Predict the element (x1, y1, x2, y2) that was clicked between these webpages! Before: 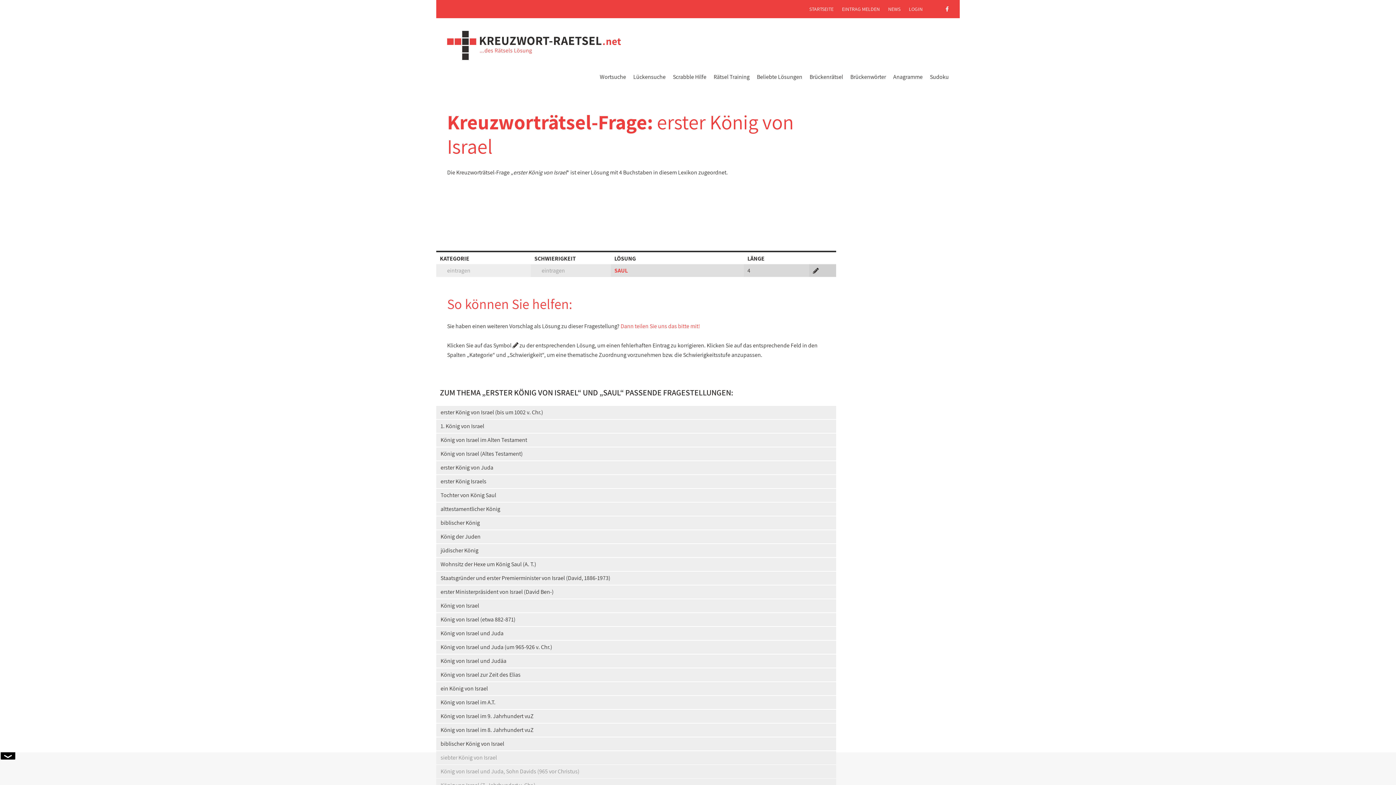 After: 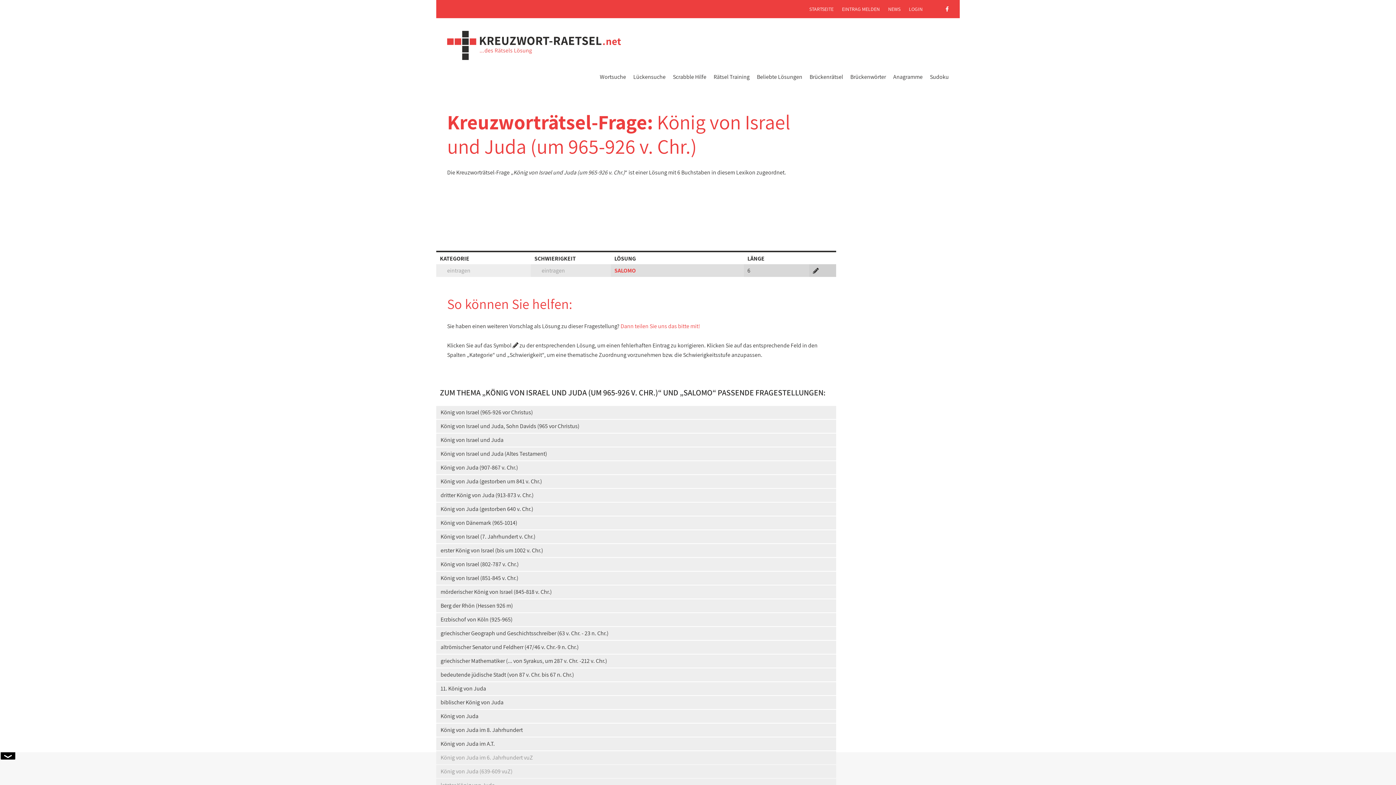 Action: bbox: (436, 641, 836, 654) label: König von Israel und Juda (um 965-926 v. Chr.)